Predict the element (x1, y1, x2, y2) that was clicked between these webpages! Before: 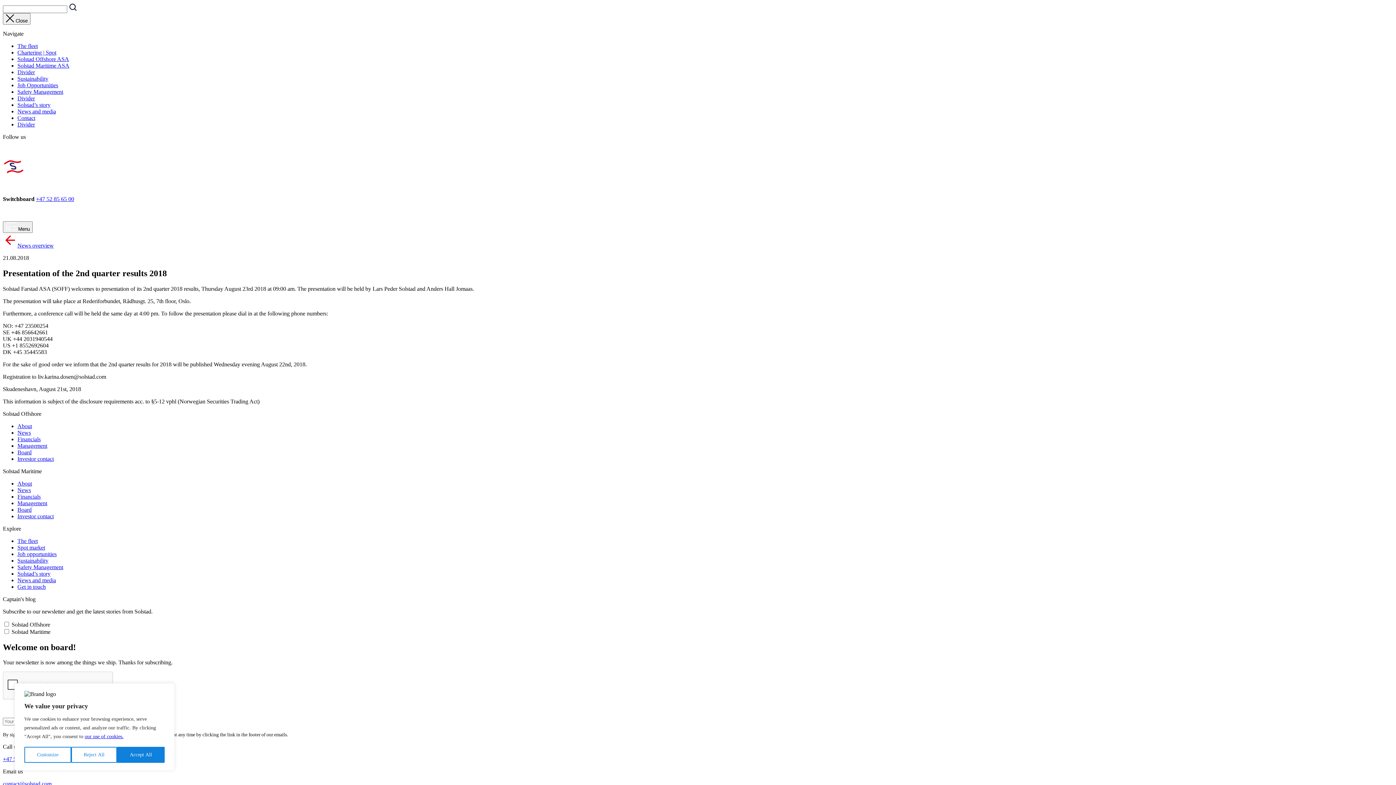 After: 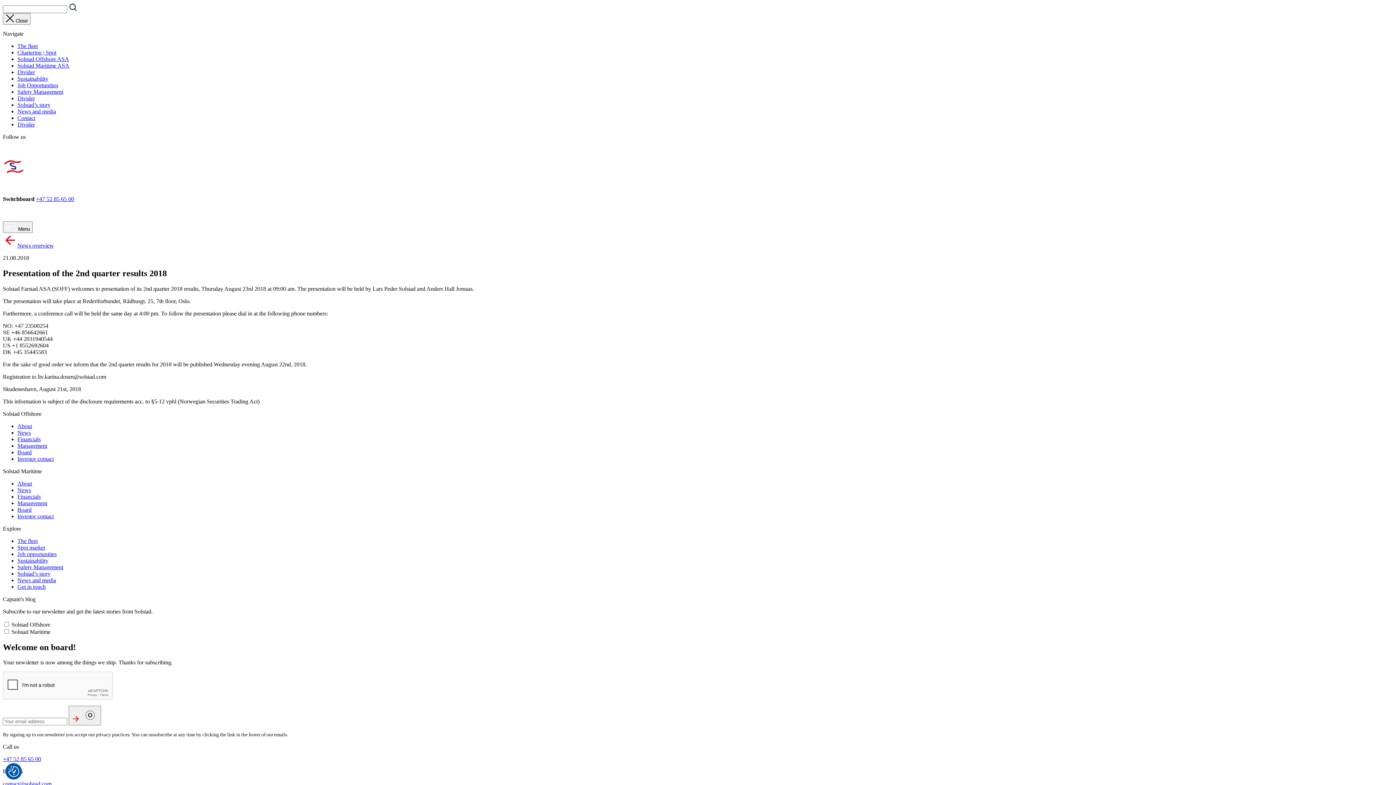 Action: label: Reject All bbox: (71, 747, 117, 763)